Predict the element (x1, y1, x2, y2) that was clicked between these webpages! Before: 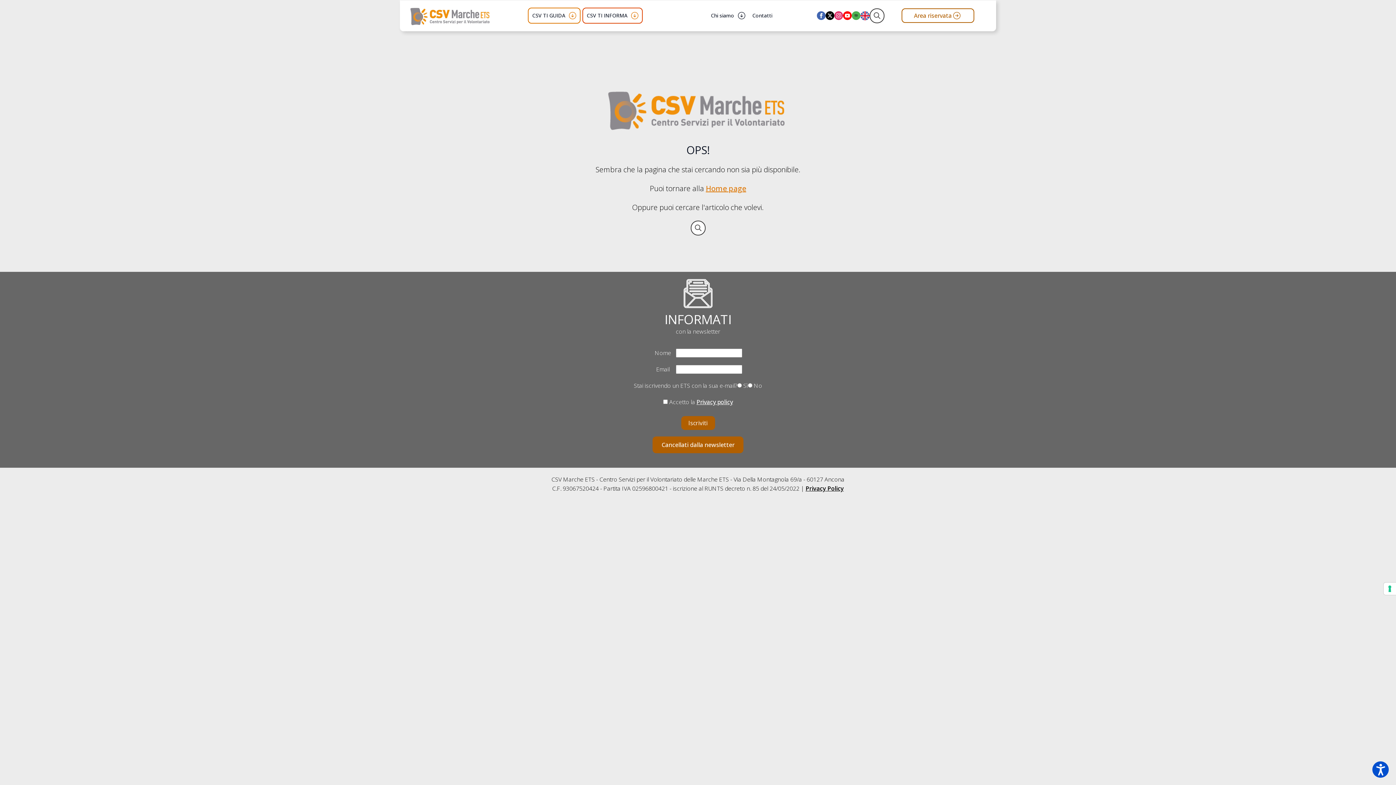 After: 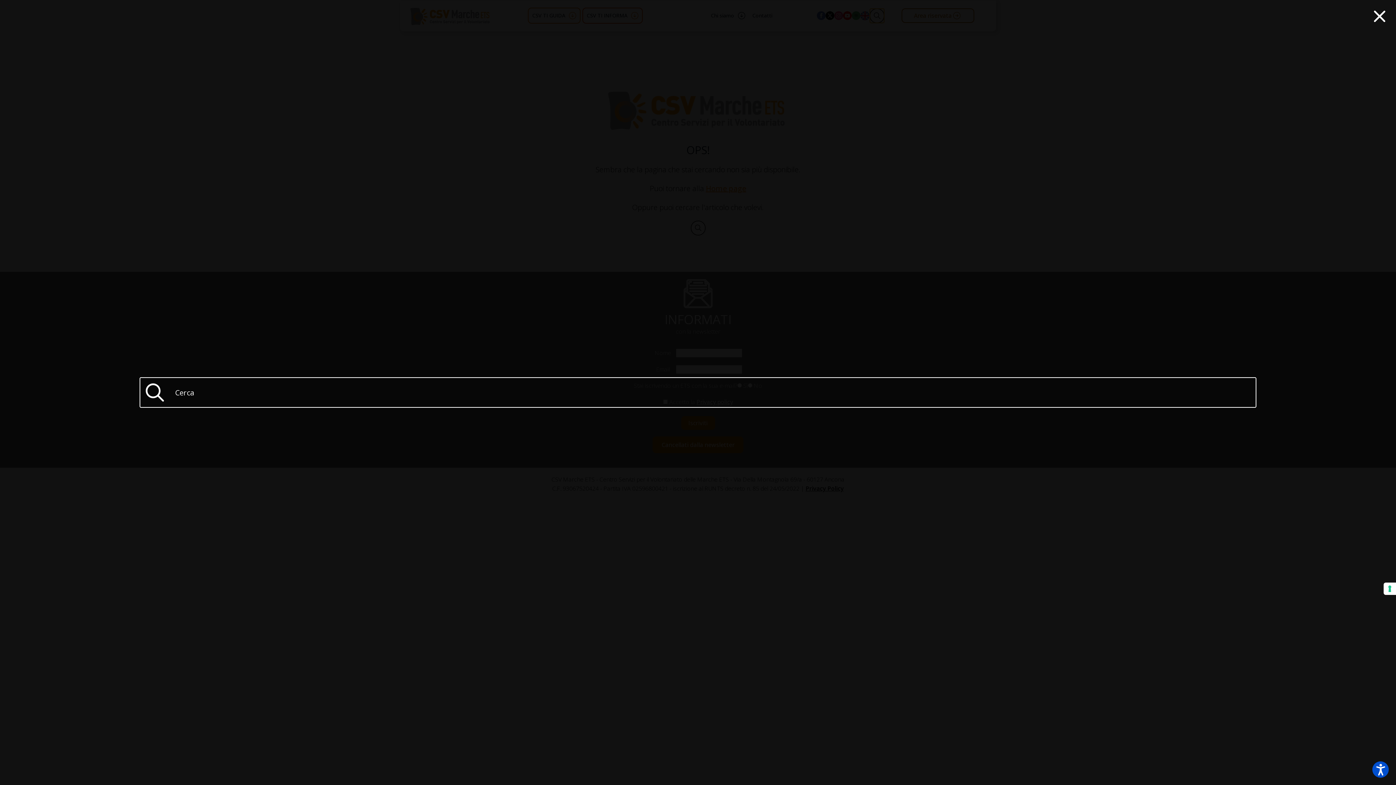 Action: label: Toggle search bbox: (869, 8, 884, 23)